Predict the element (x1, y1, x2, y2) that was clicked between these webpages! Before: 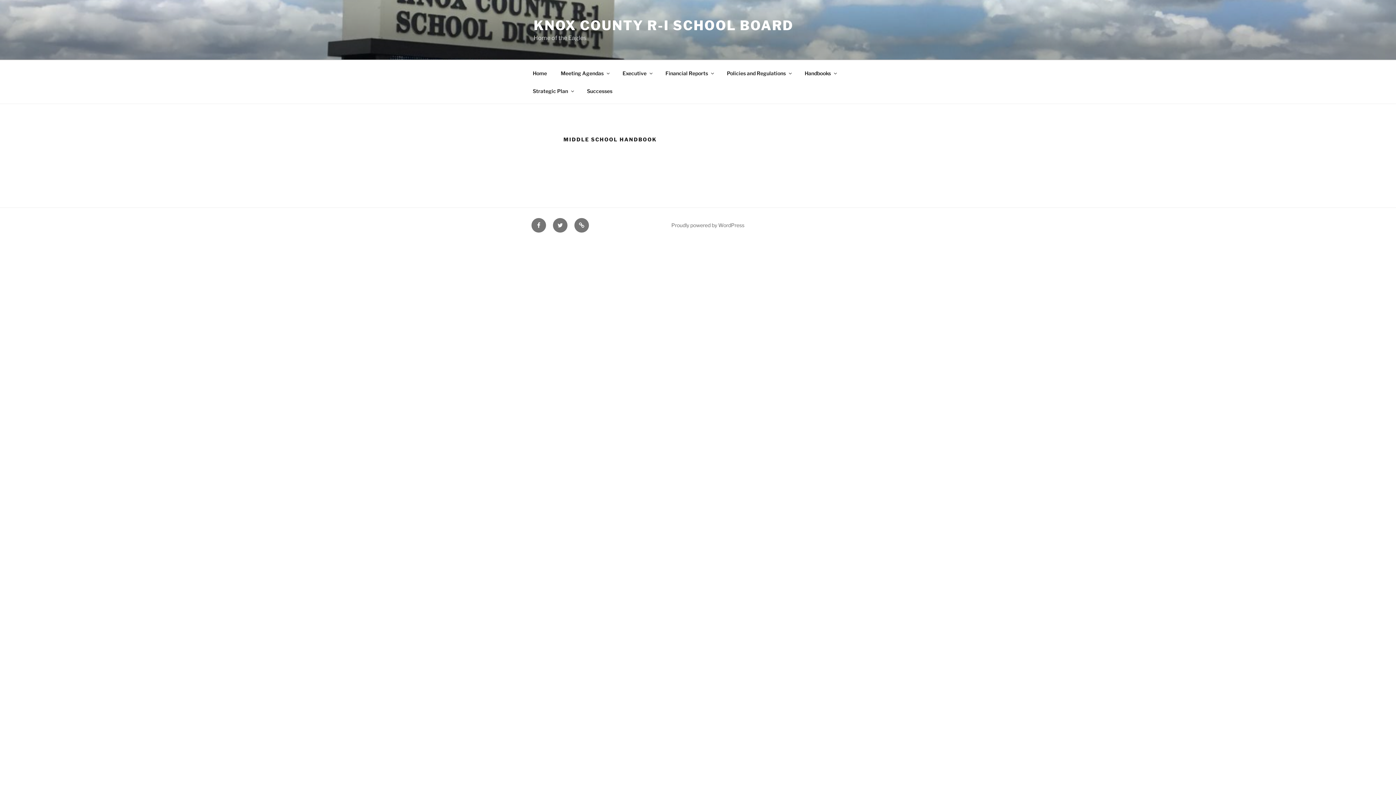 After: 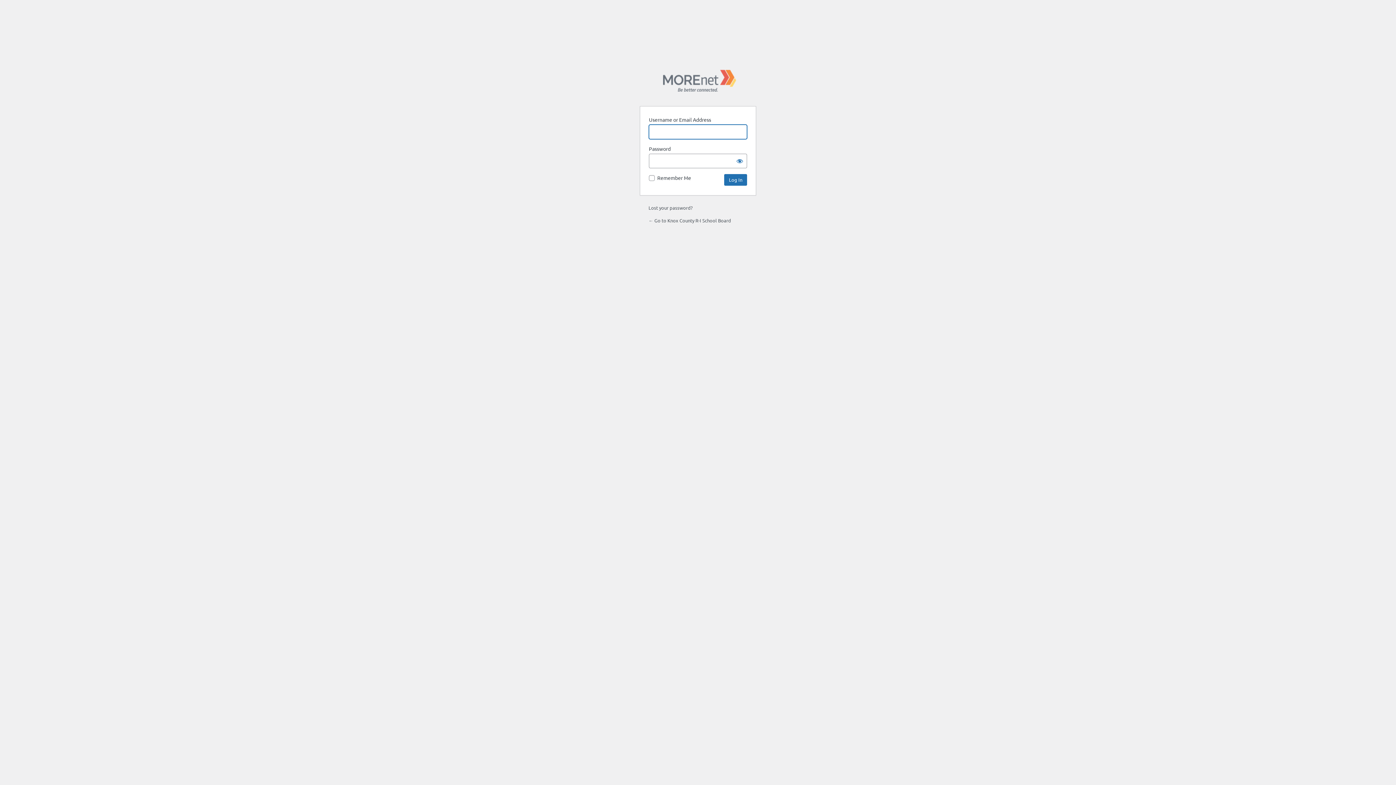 Action: label: District bbox: (574, 218, 589, 232)